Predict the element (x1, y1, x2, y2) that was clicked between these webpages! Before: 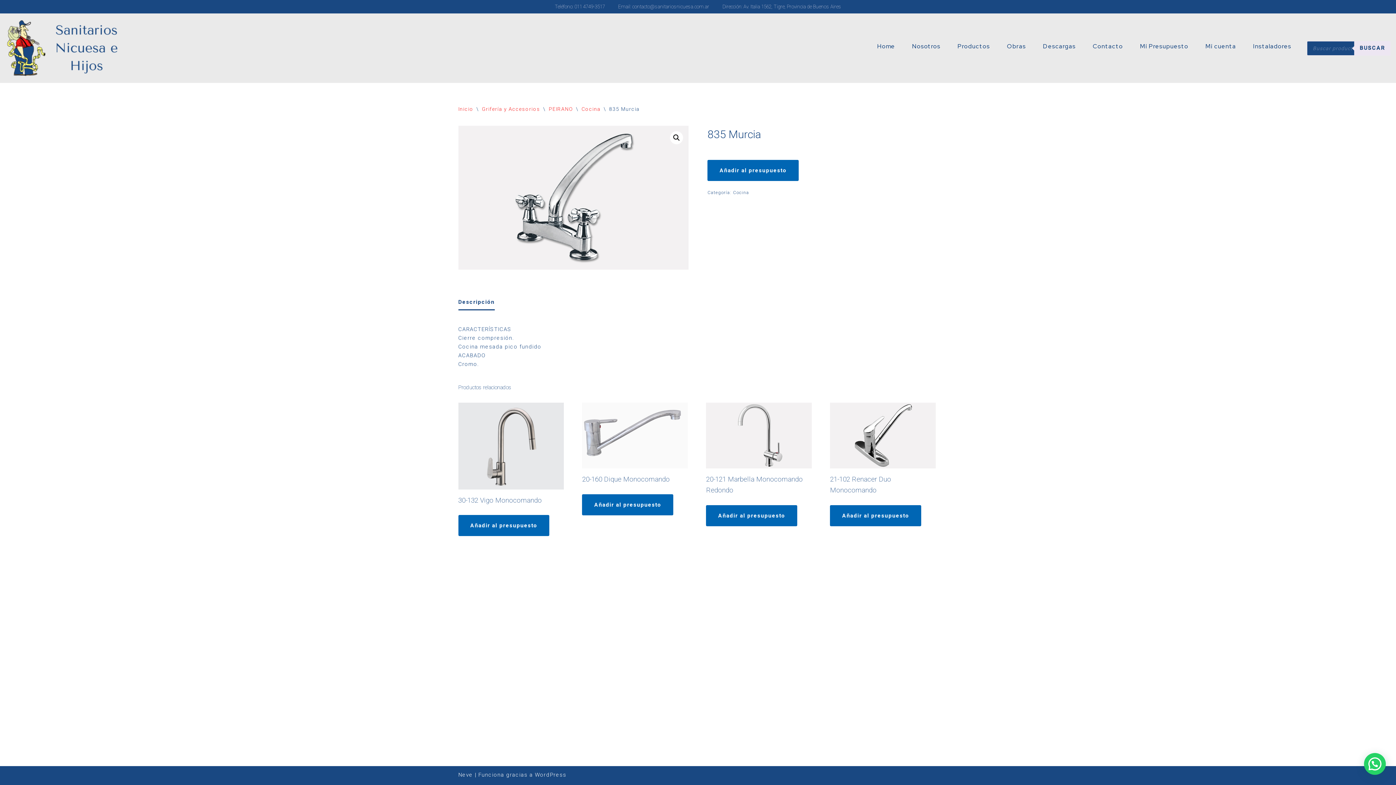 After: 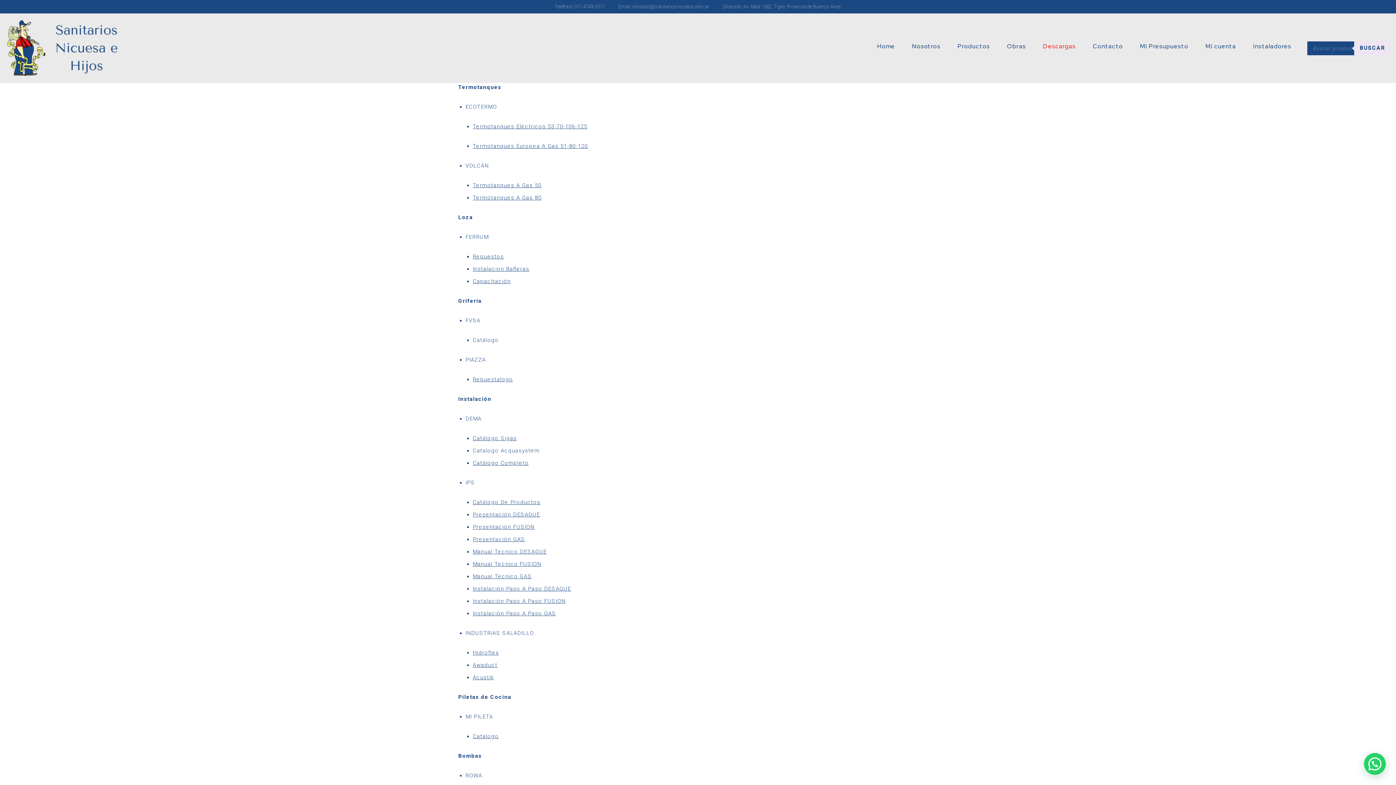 Action: bbox: (1043, 40, 1076, 50) label: Descargas